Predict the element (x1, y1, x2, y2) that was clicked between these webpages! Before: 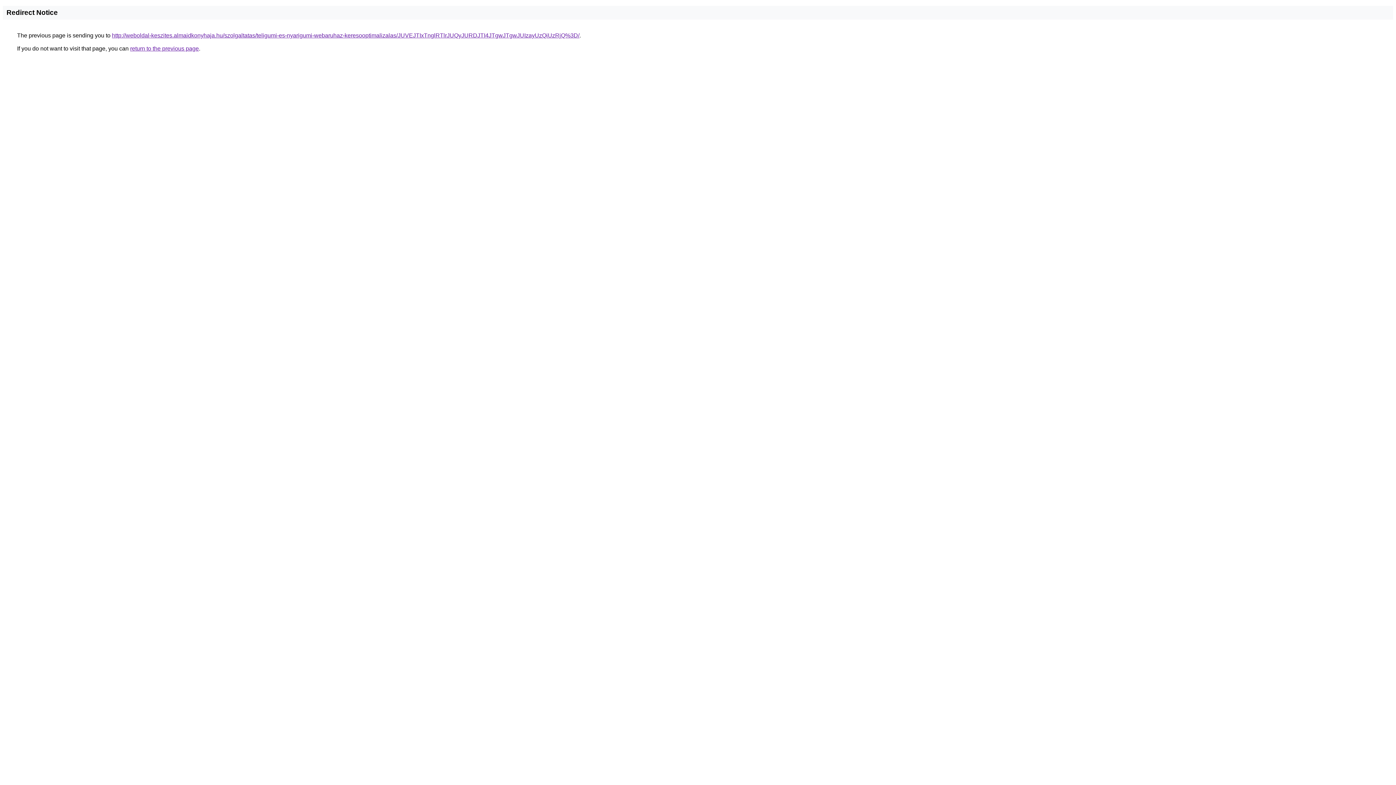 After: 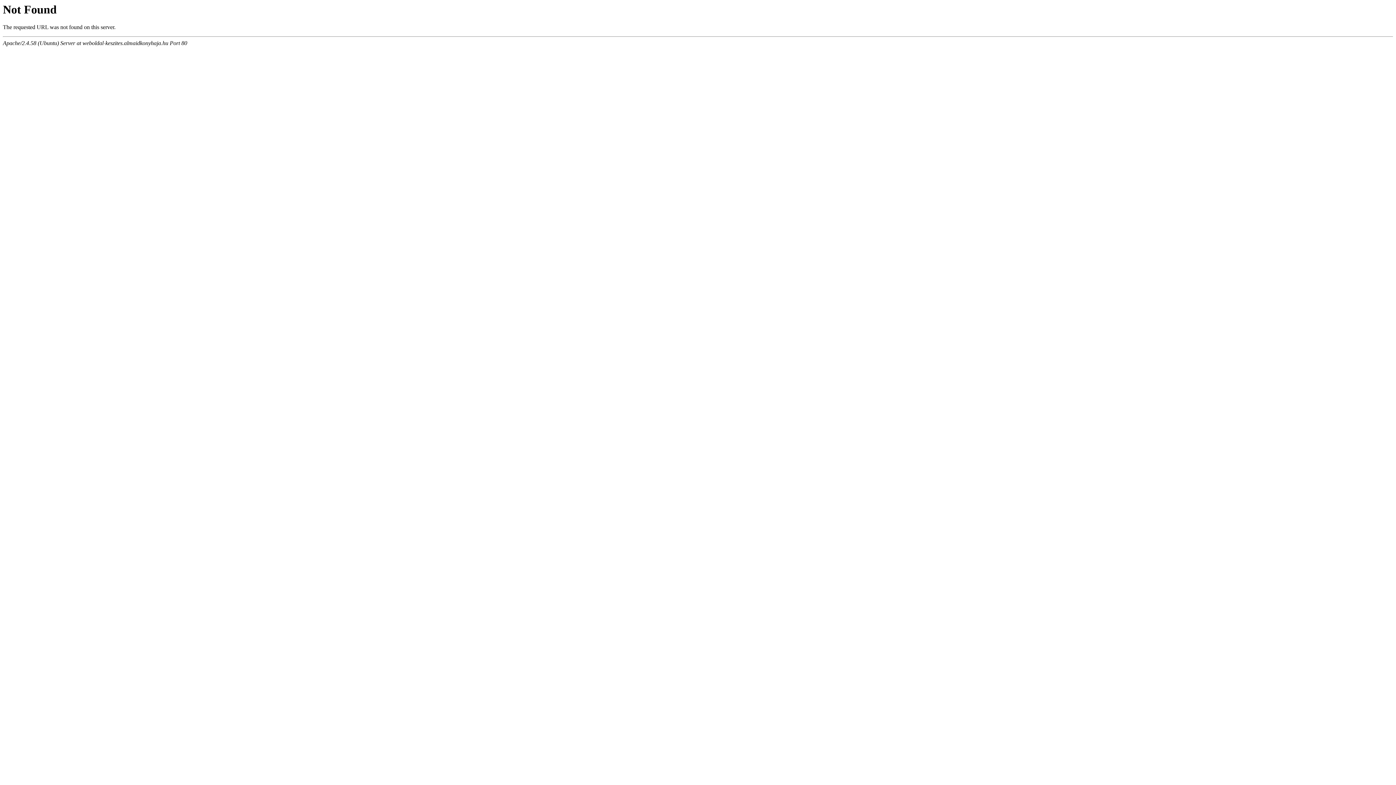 Action: label: http://weboldal-keszites.almaidkonyhaja.hu/szolgaltatas/teligumi-es-nyarigumi-webaruhaz-keresooptimalizalas/JUVEJTIxTnglRTlrJUQyJURDJTI4JTgwJTgwJUIzayUzQiUzRjQ%3D/ bbox: (112, 32, 579, 38)